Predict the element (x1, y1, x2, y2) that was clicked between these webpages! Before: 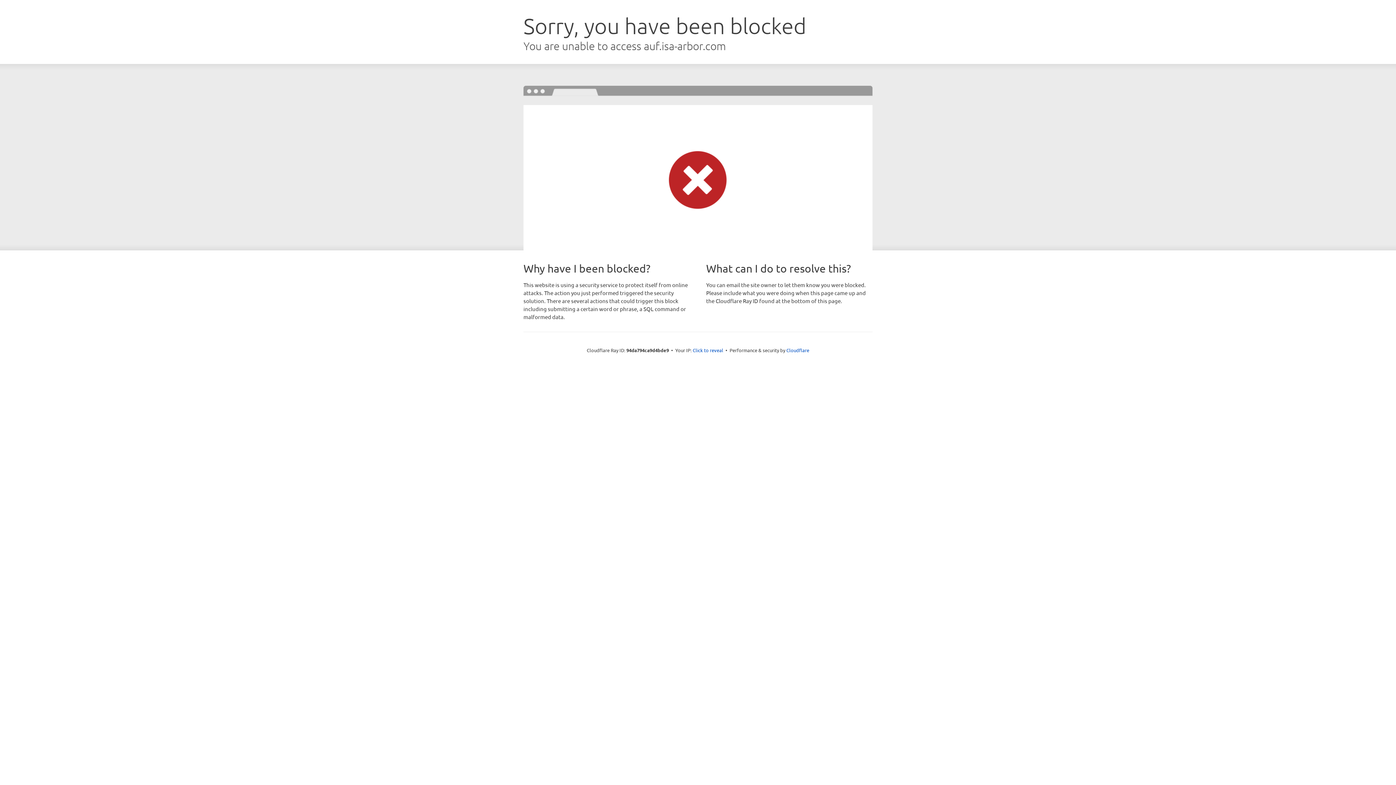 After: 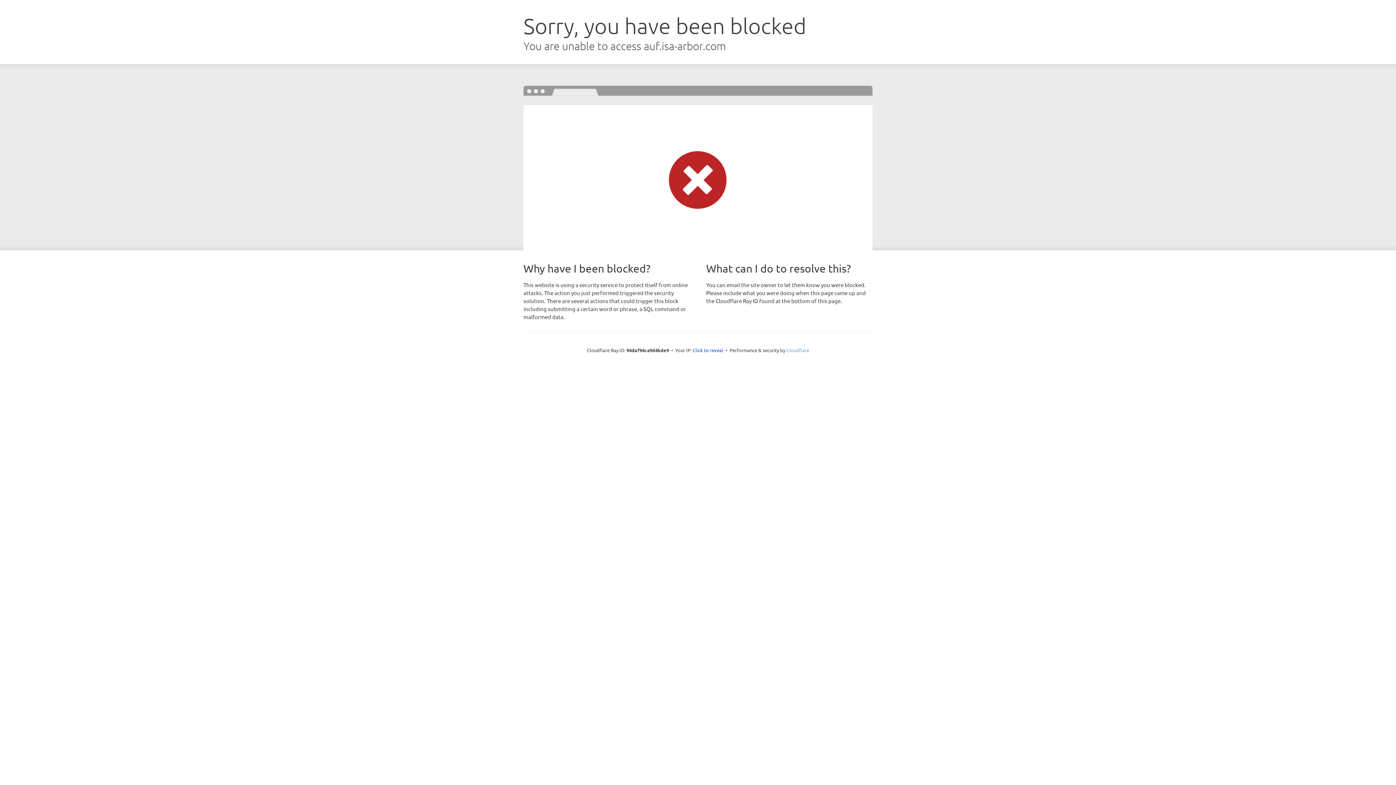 Action: bbox: (786, 347, 809, 353) label: Cloudflare